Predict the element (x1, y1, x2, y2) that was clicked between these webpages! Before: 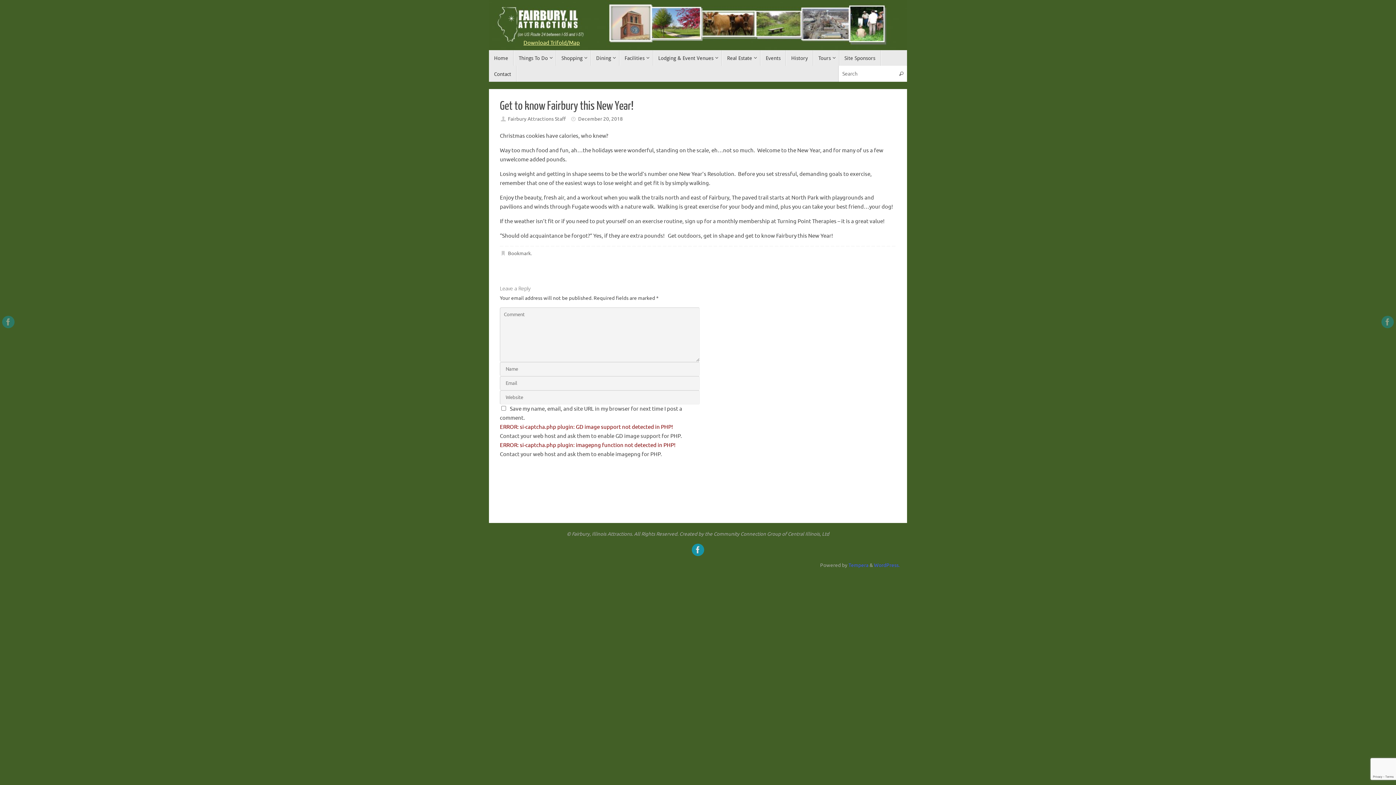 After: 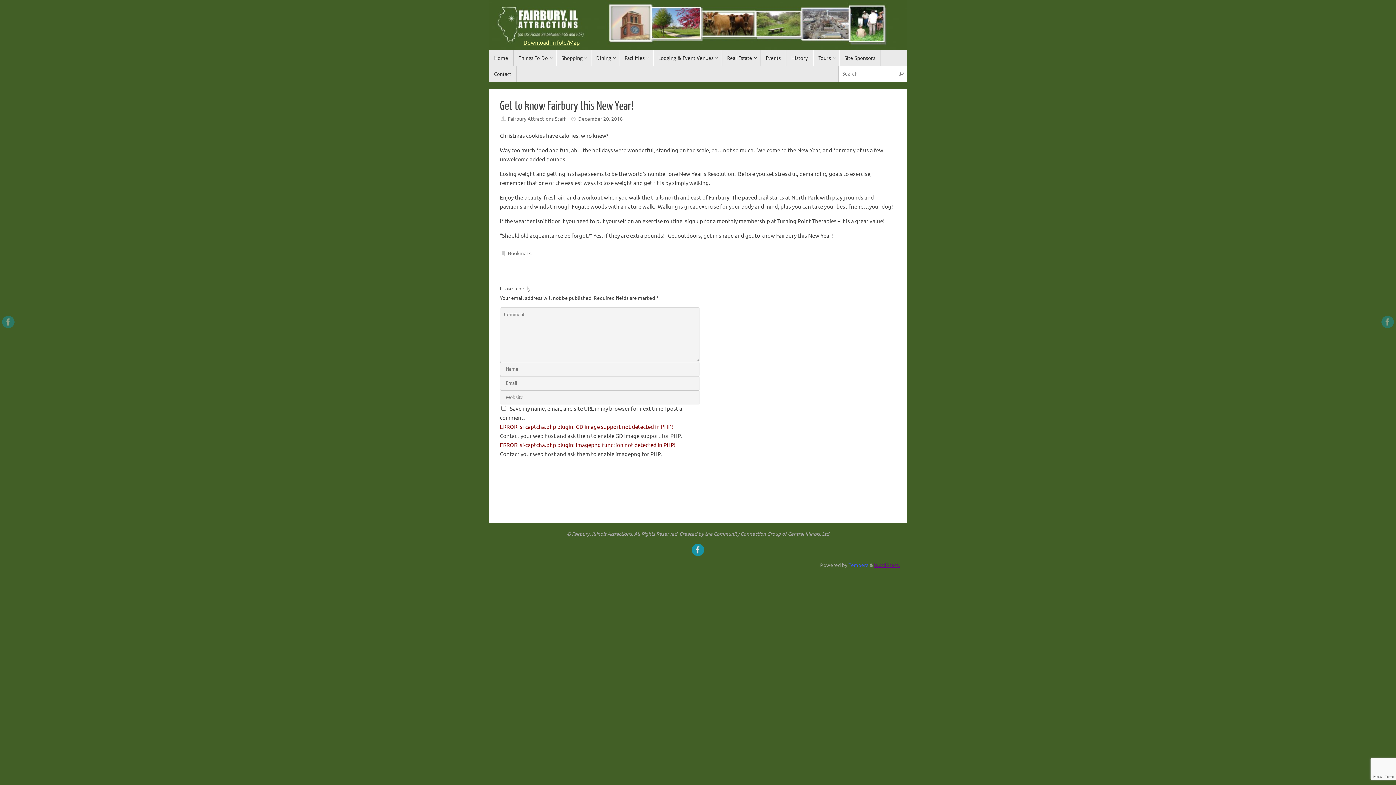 Action: bbox: (874, 562, 900, 568) label: WordPress.